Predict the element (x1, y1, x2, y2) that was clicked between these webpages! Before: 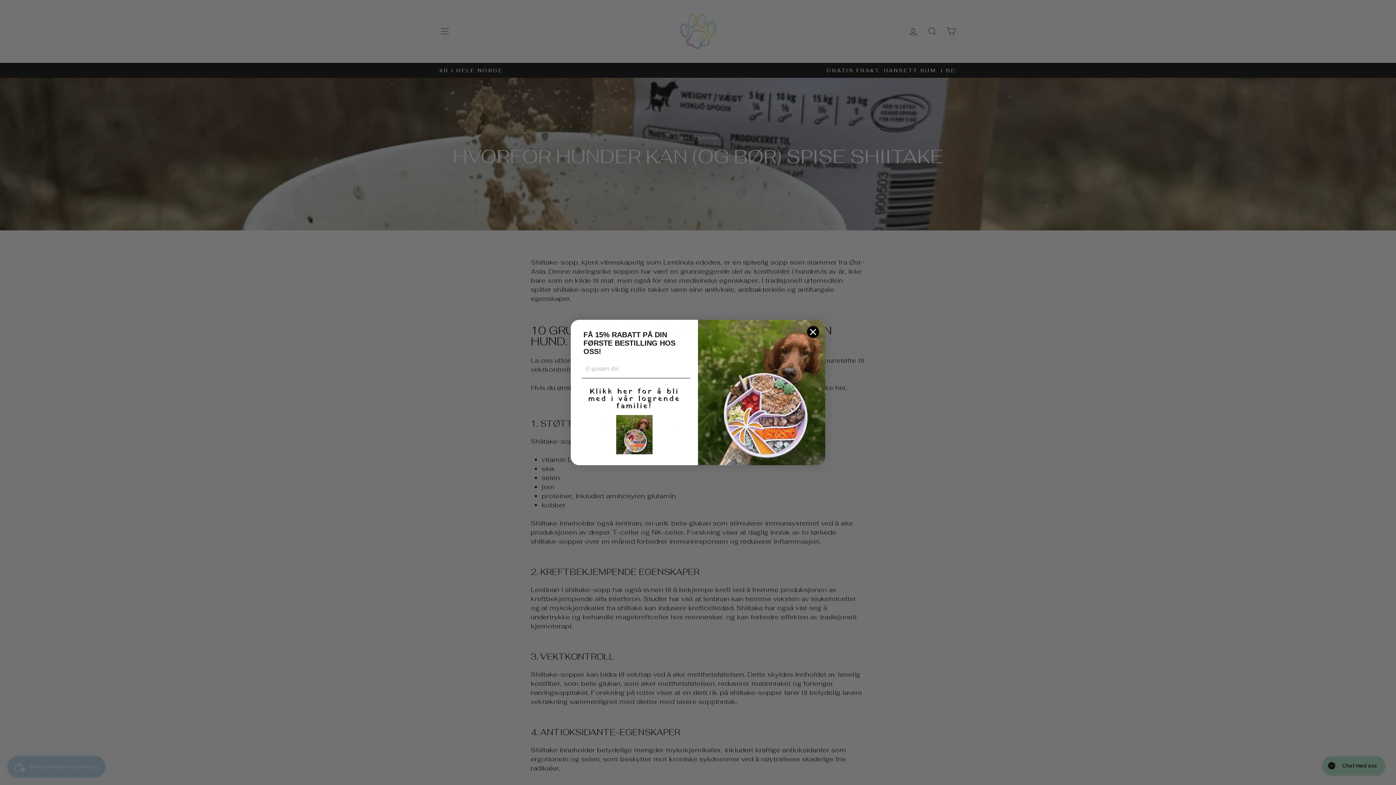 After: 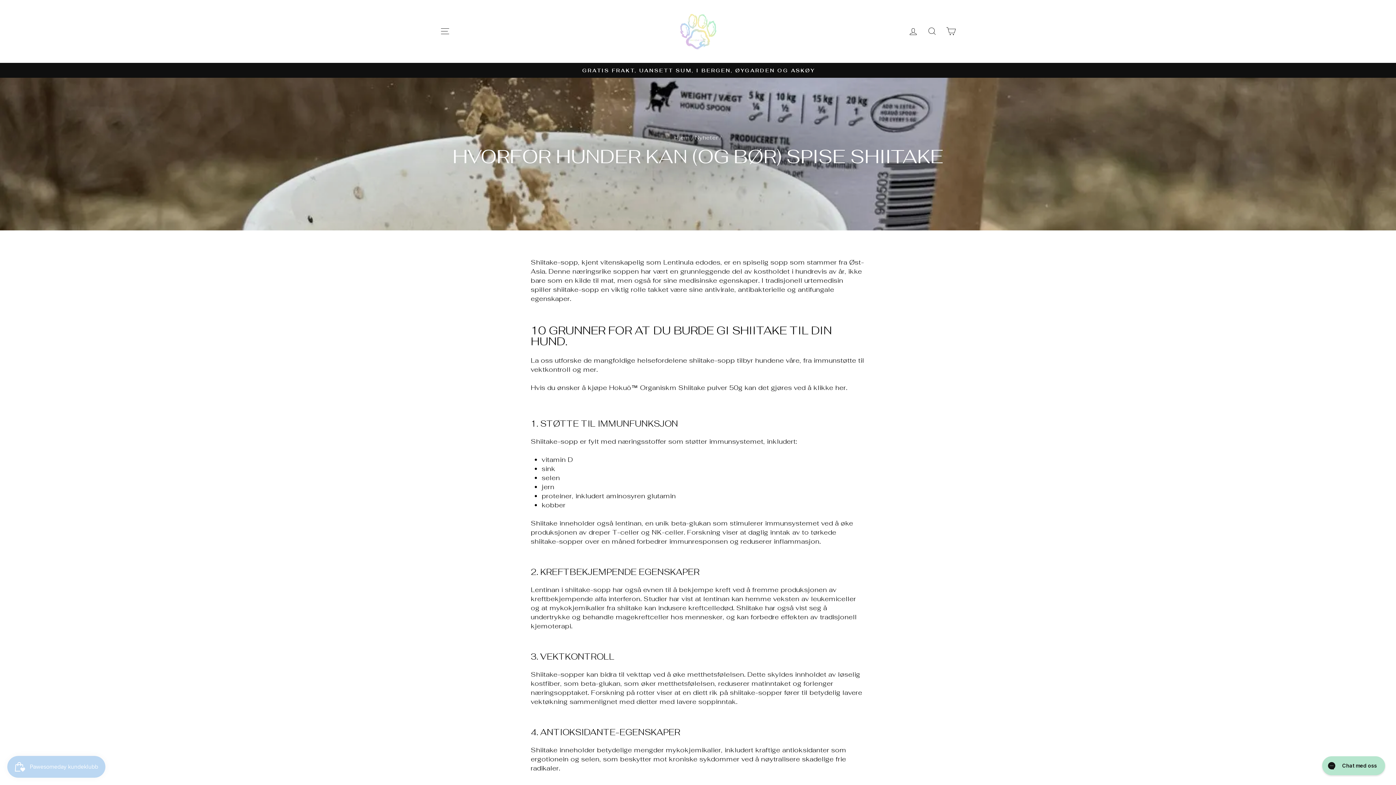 Action: bbox: (806, 325, 819, 338) label: Close dialog